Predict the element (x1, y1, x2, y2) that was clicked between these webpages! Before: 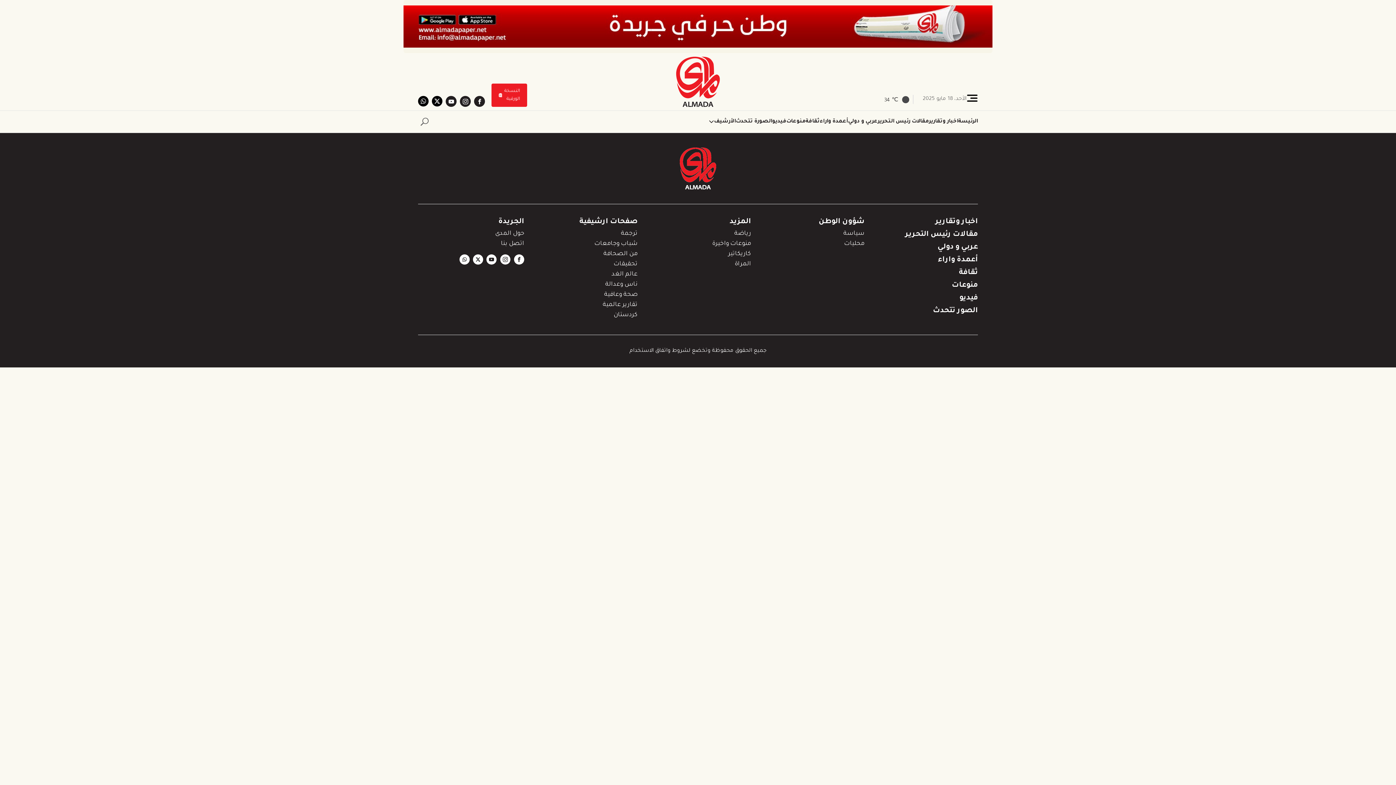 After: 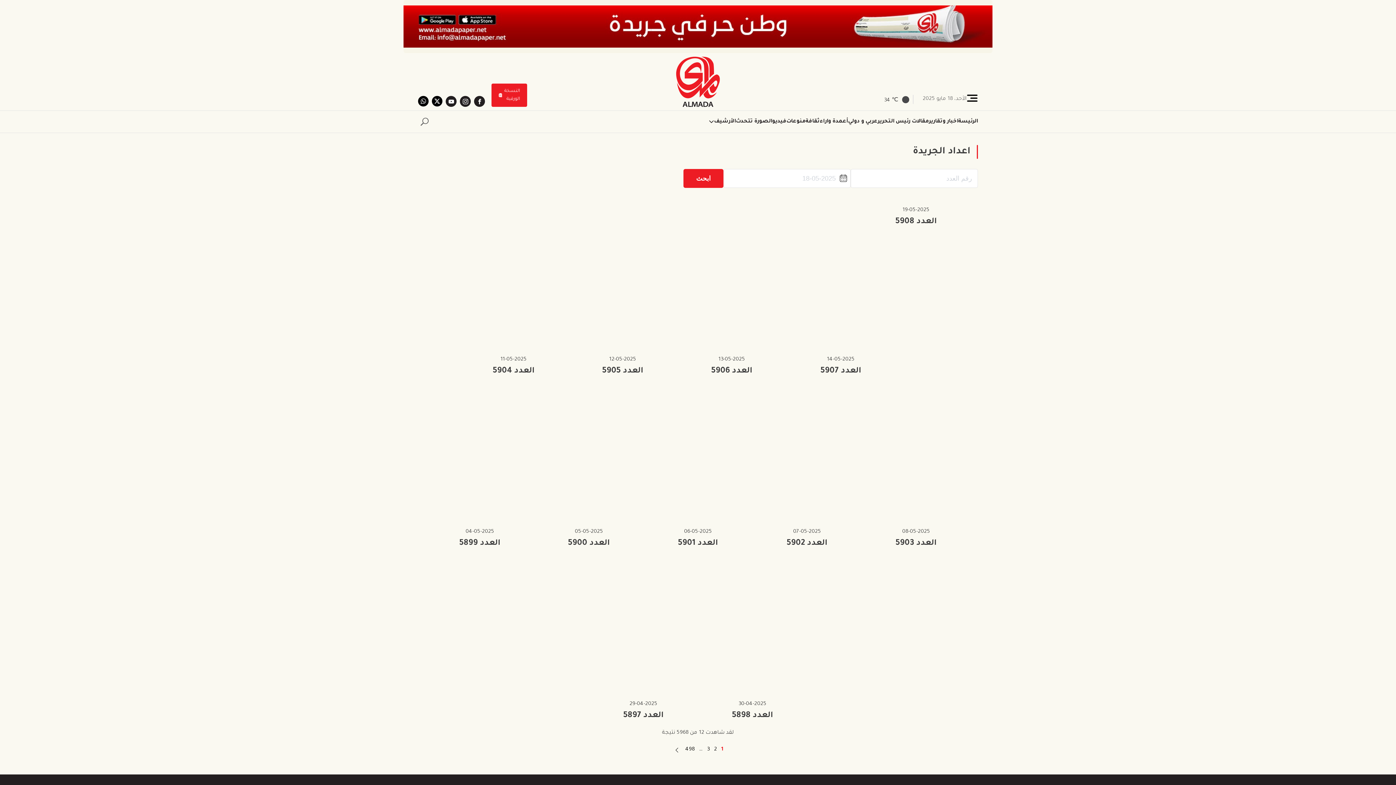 Action: bbox: (498, 216, 524, 228) label: الجريدة